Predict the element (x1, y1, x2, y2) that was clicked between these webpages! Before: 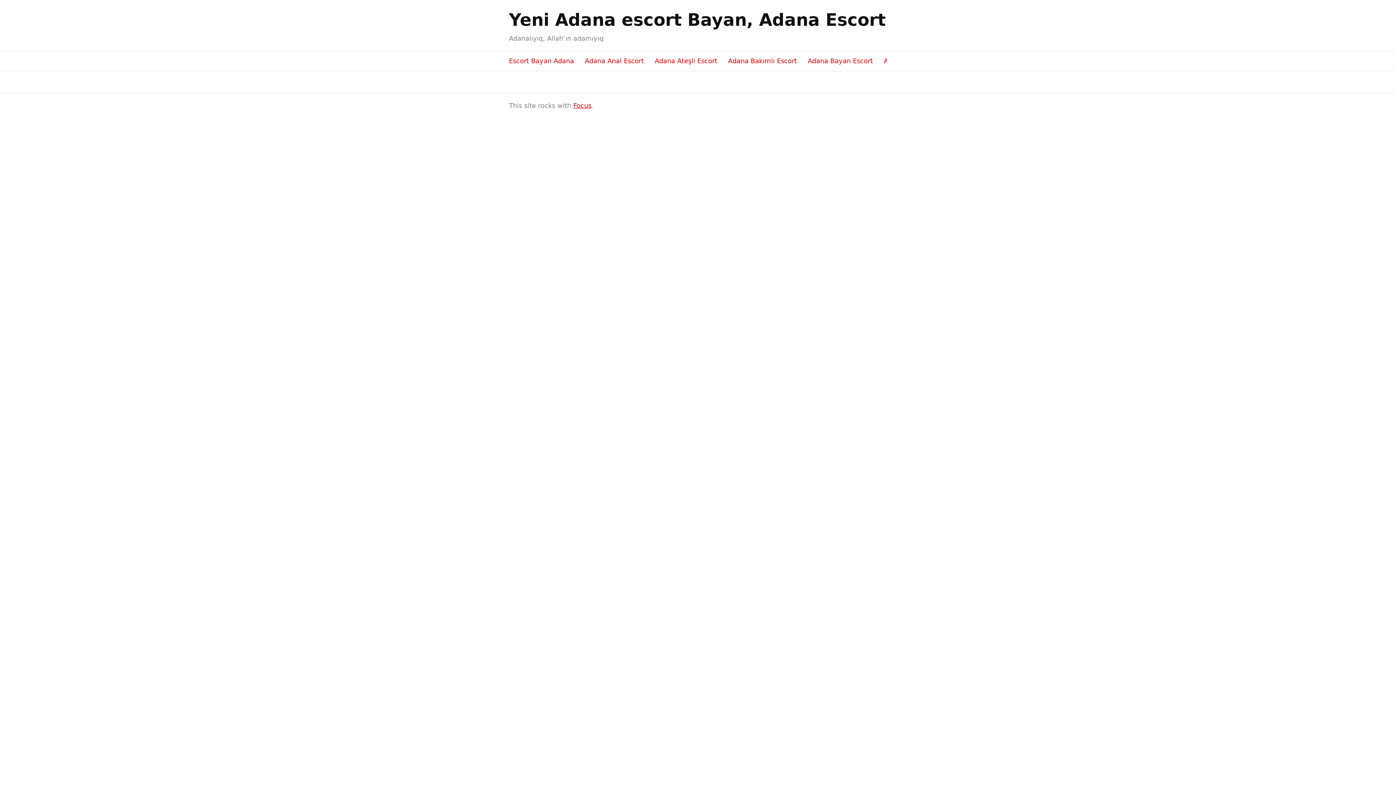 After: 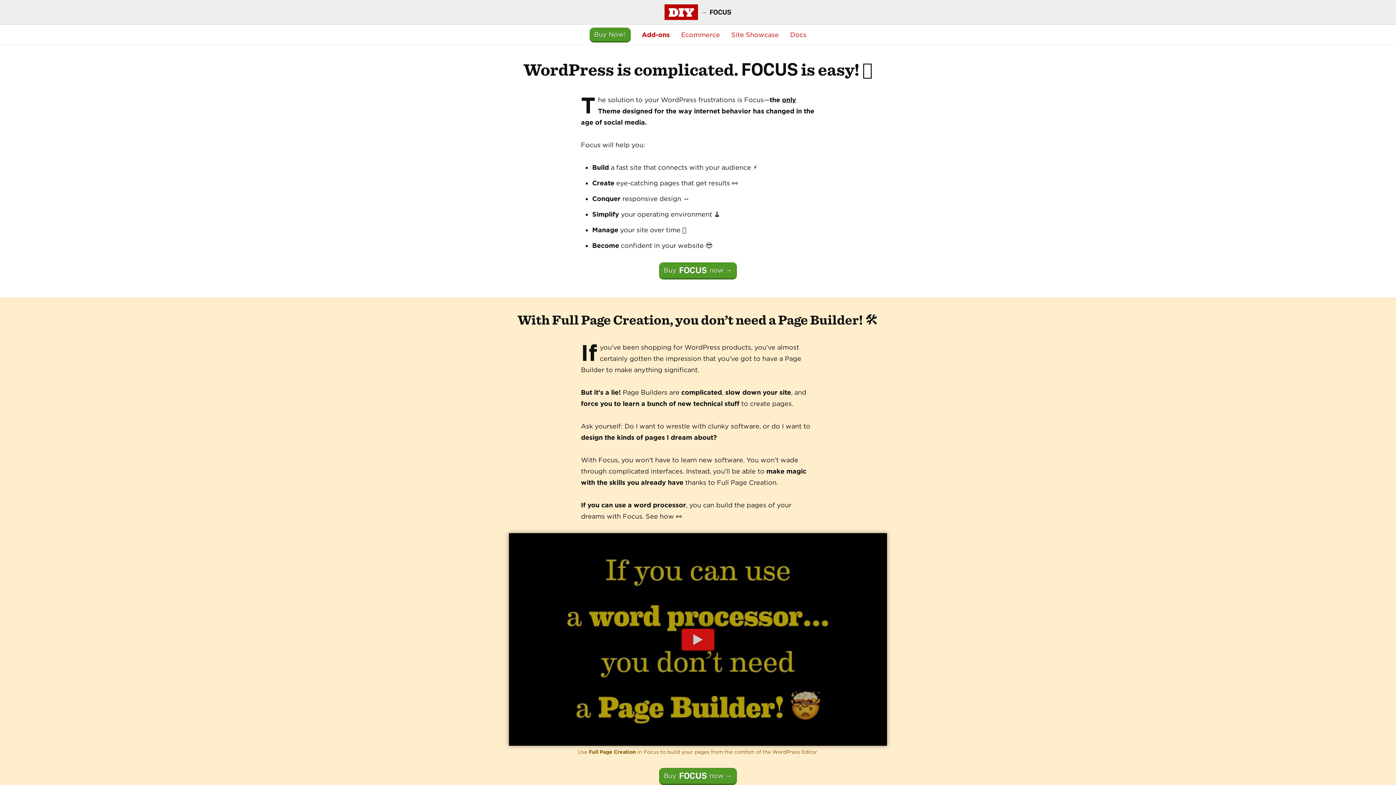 Action: label: Focus bbox: (573, 101, 591, 109)